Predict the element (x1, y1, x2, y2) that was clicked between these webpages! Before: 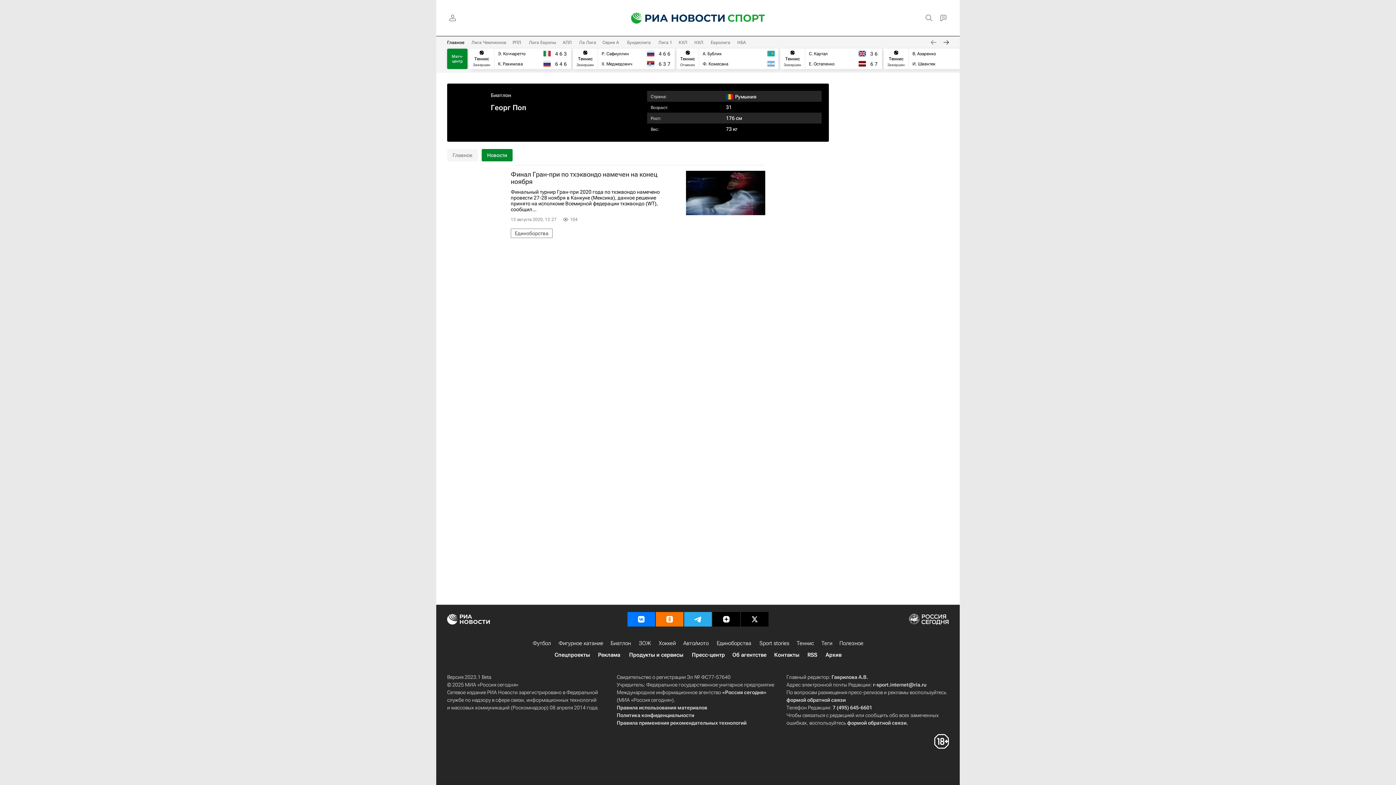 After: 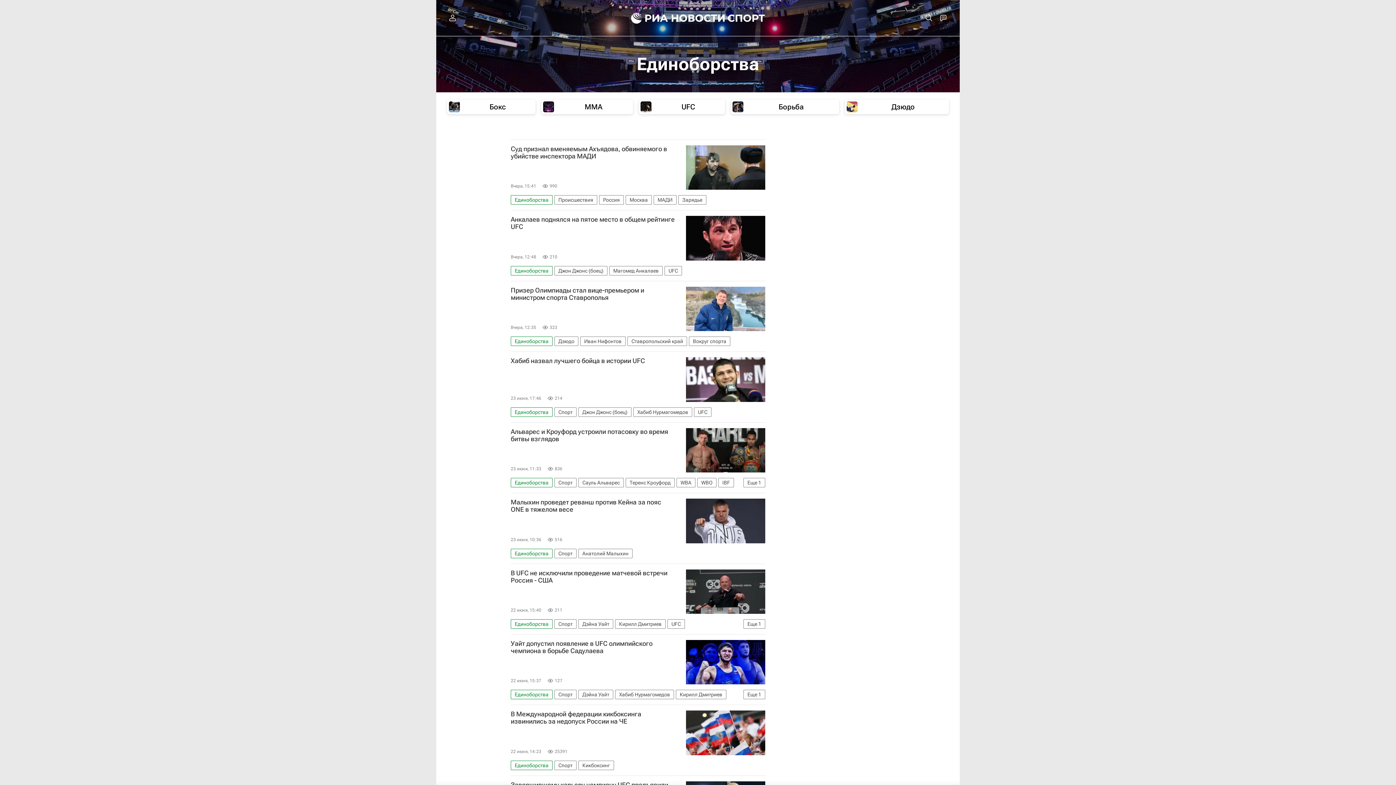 Action: bbox: (510, 228, 552, 238) label: Единоборства